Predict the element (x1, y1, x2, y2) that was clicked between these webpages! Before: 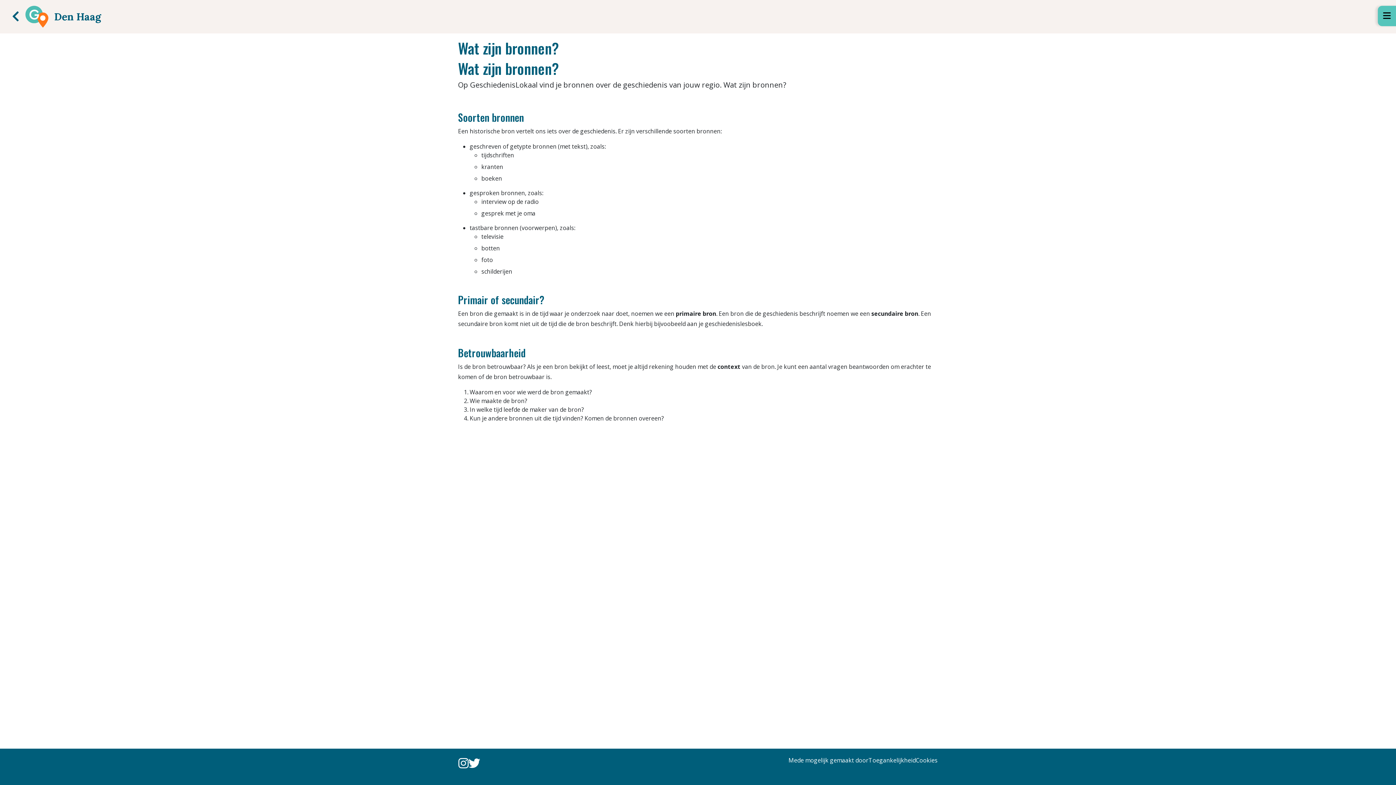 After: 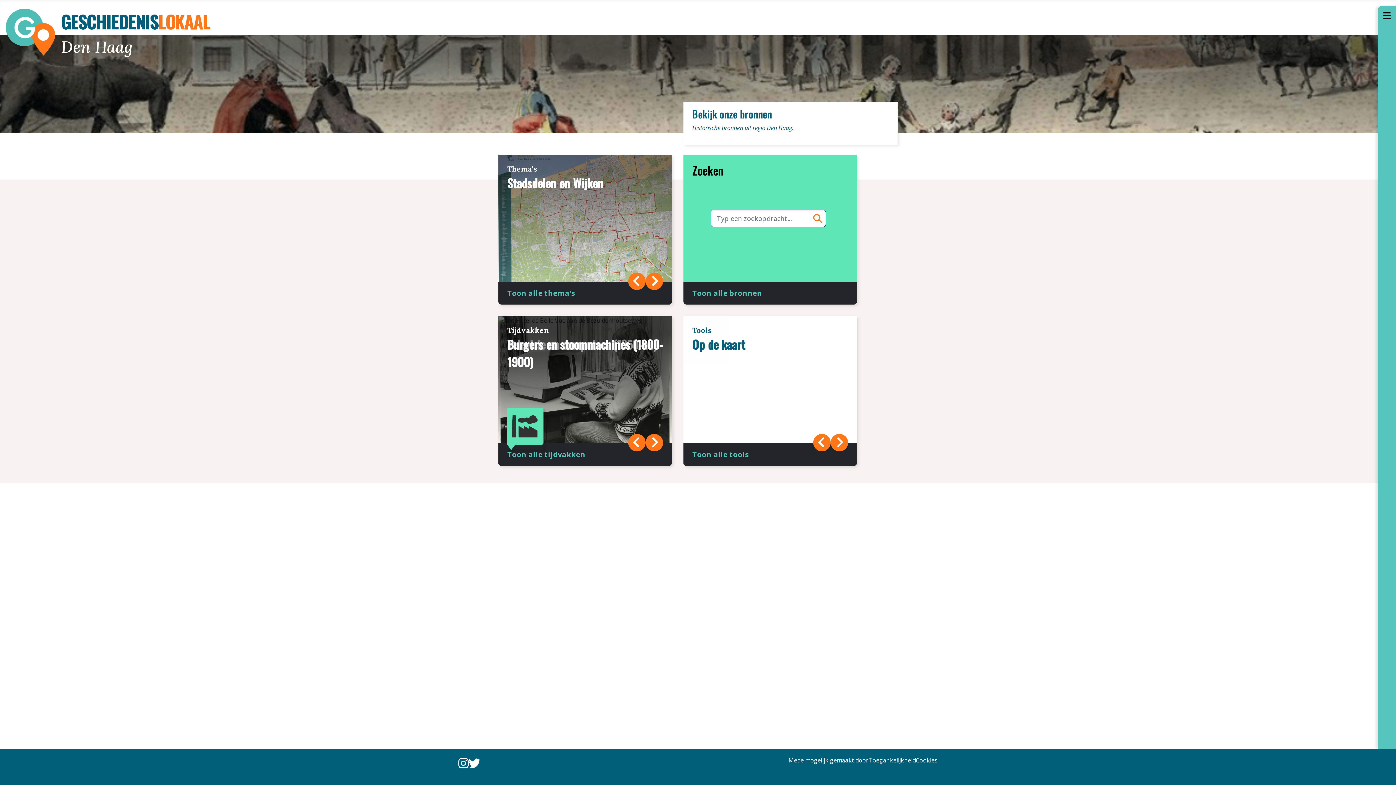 Action: bbox: (25, 12, 48, 20)